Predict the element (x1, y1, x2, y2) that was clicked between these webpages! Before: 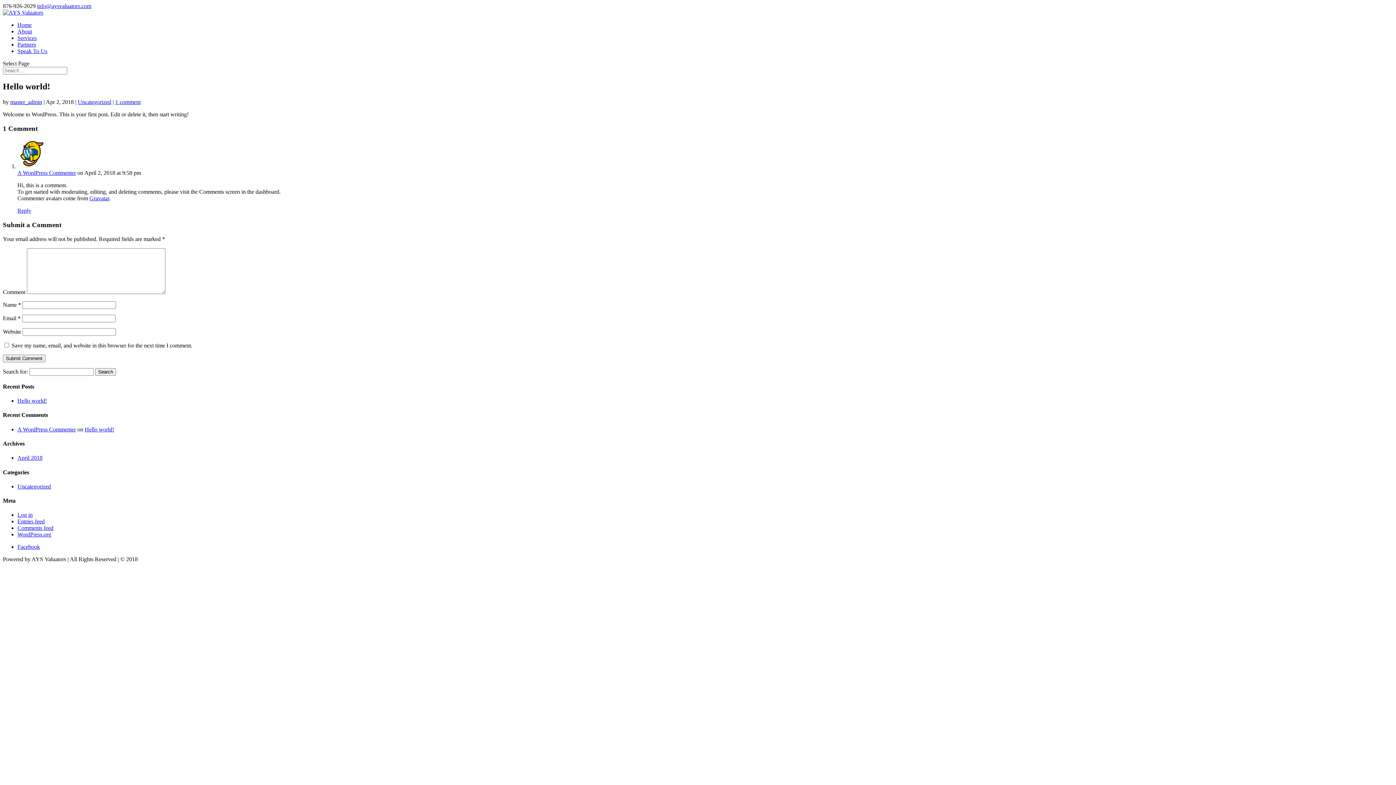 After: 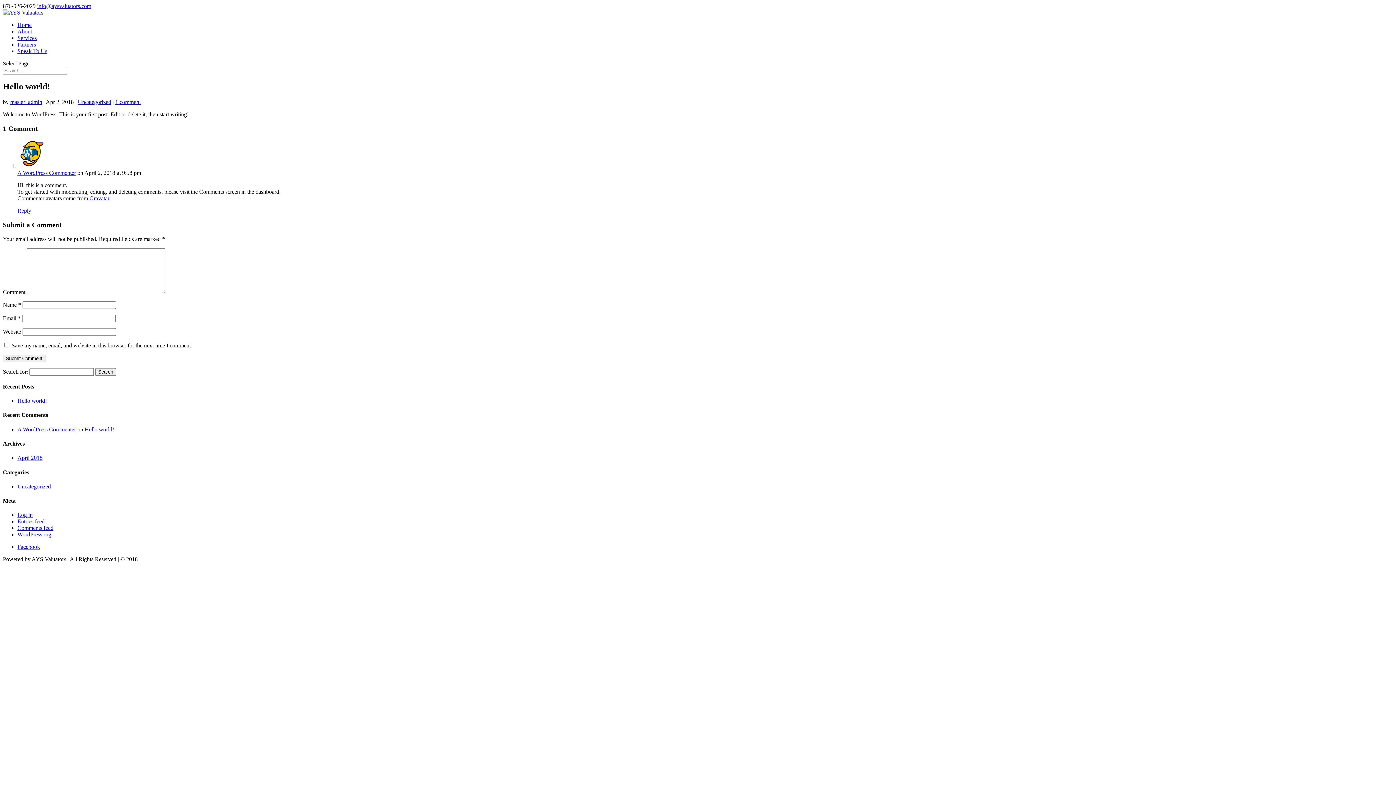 Action: label: About bbox: (17, 28, 32, 34)